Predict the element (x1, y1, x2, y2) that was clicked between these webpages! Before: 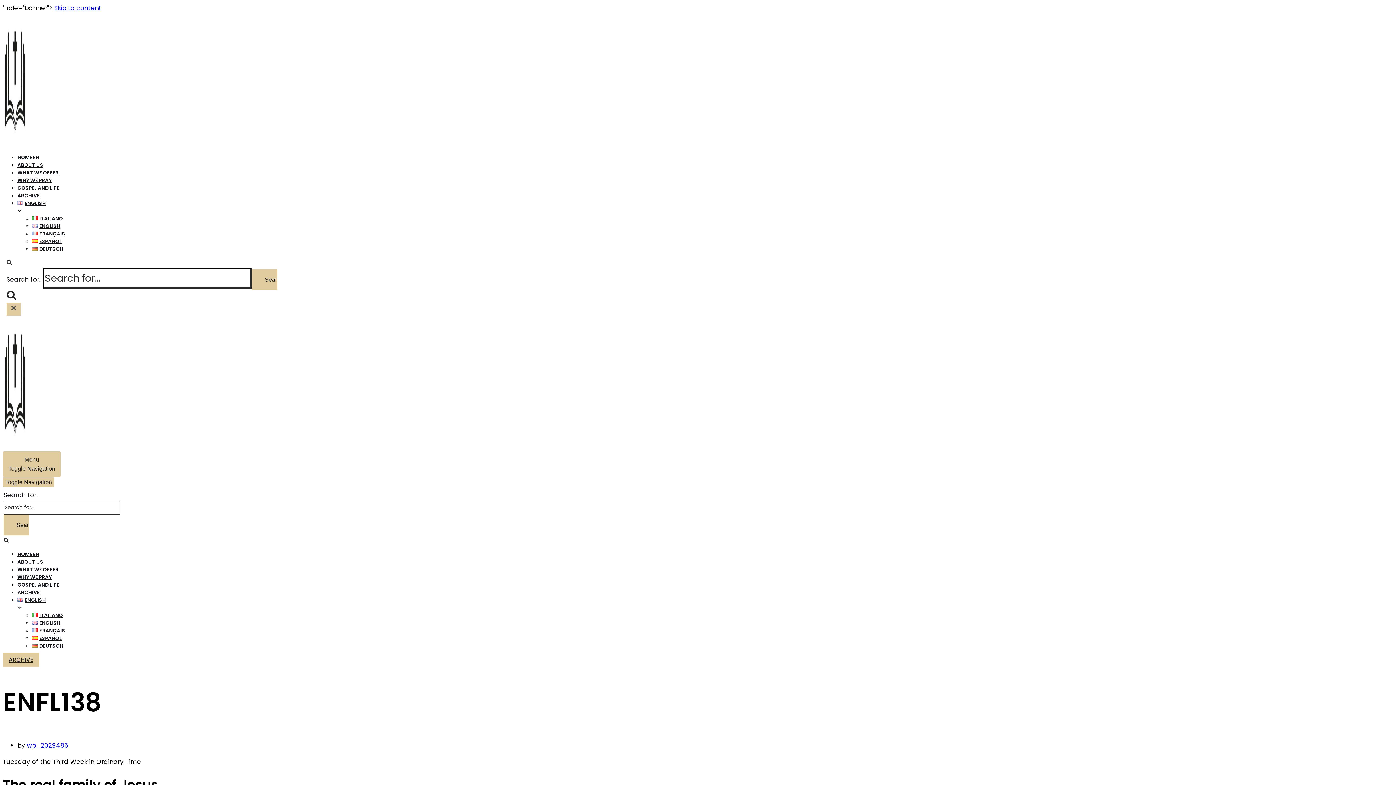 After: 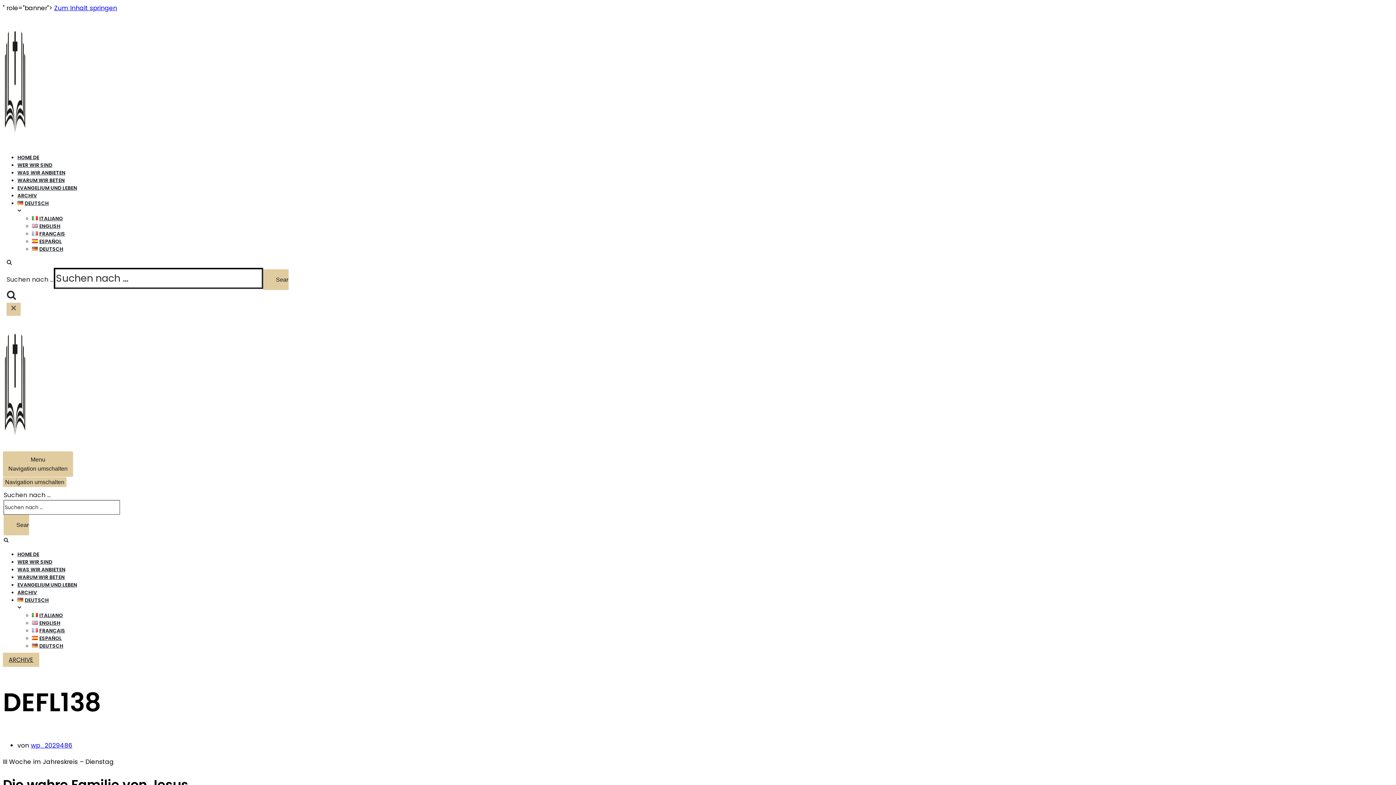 Action: label: DEUTSCH bbox: (32, 642, 63, 649)